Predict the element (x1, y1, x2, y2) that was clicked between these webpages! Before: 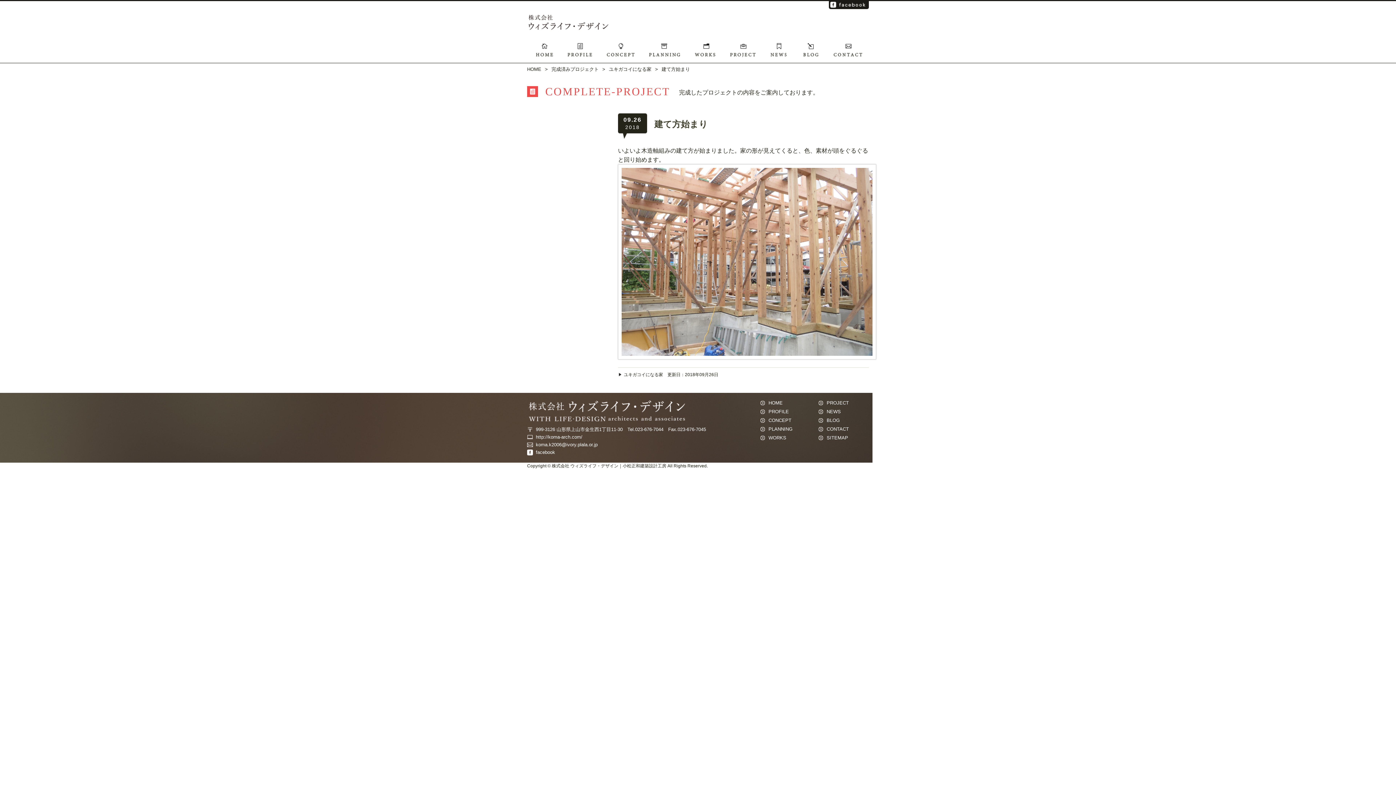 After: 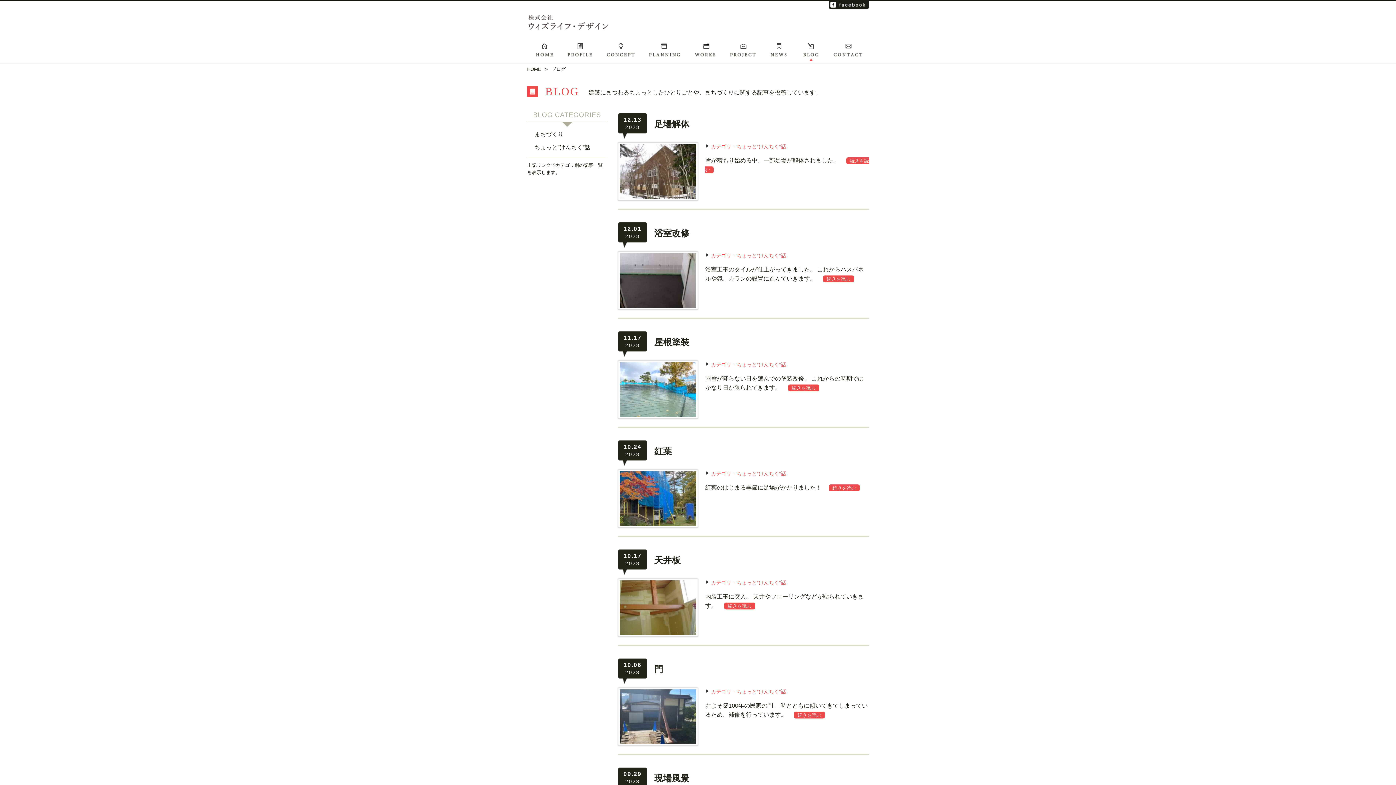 Action: bbox: (818, 417, 840, 423) label: BLOG